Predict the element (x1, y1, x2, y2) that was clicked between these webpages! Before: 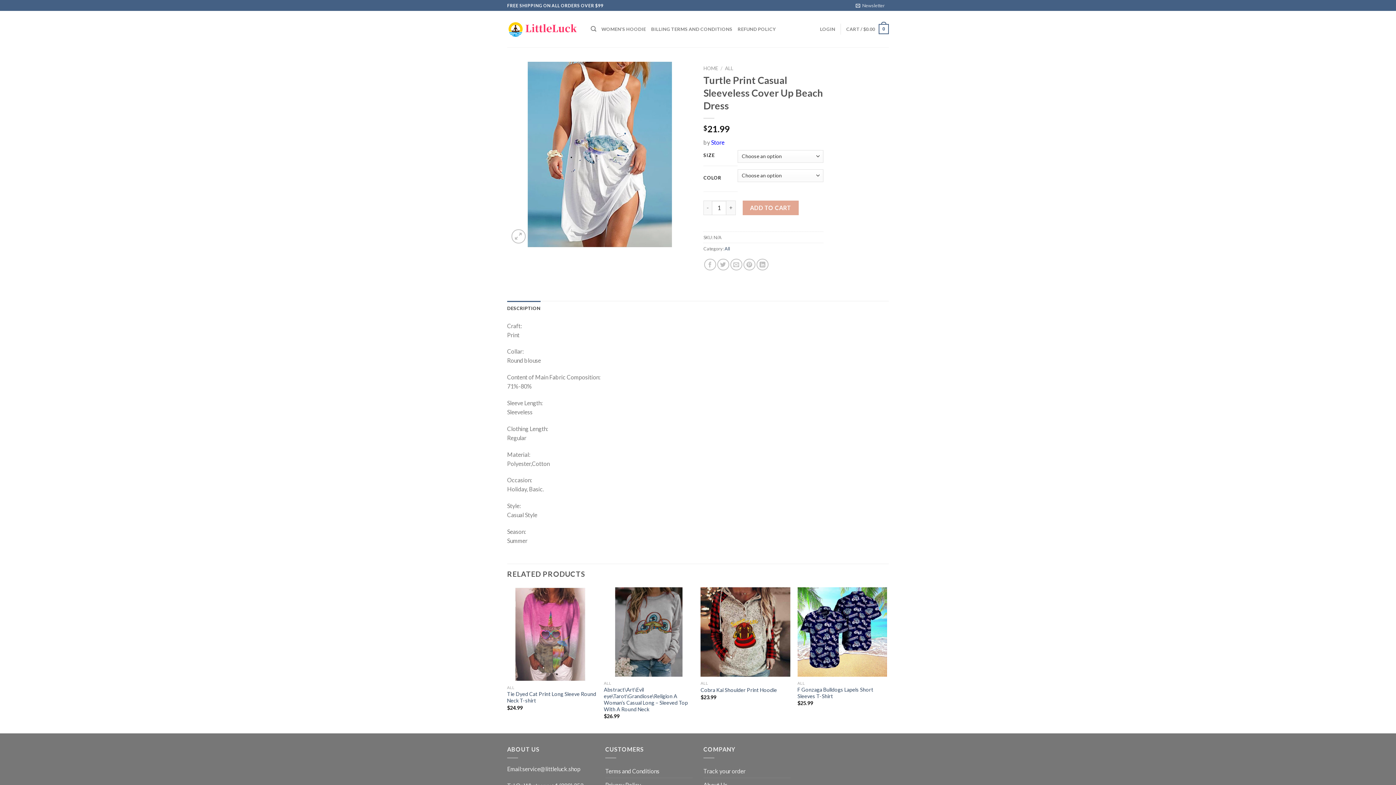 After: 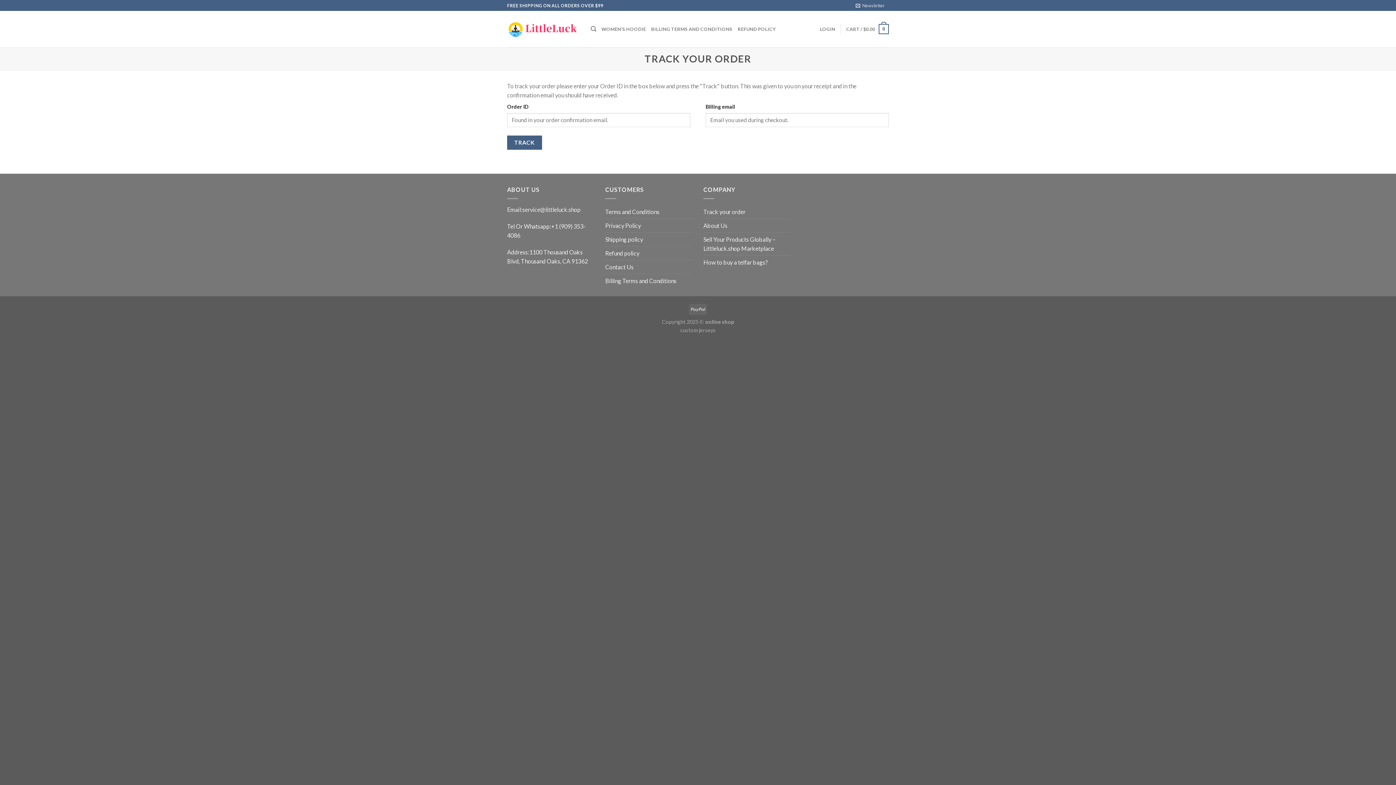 Action: label: Track your order bbox: (703, 764, 745, 778)